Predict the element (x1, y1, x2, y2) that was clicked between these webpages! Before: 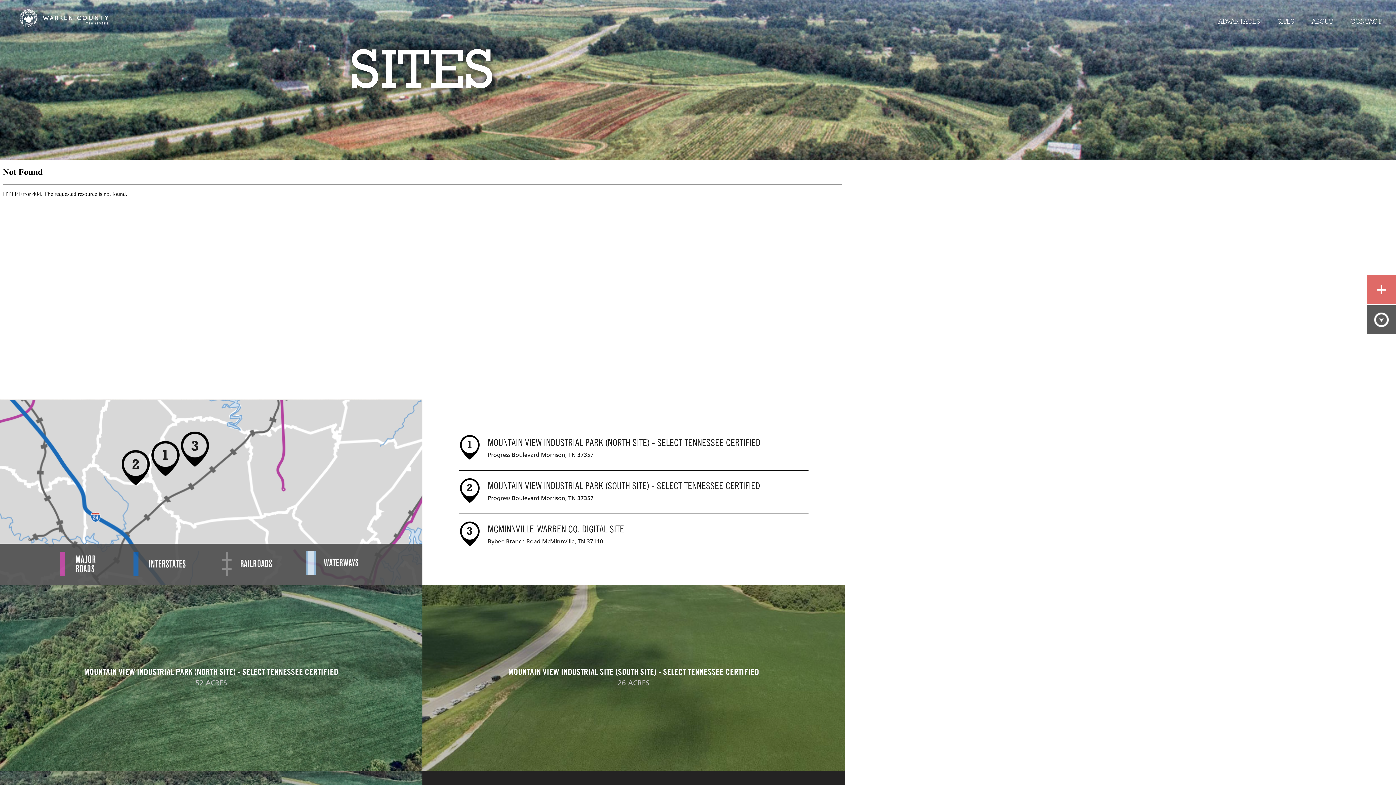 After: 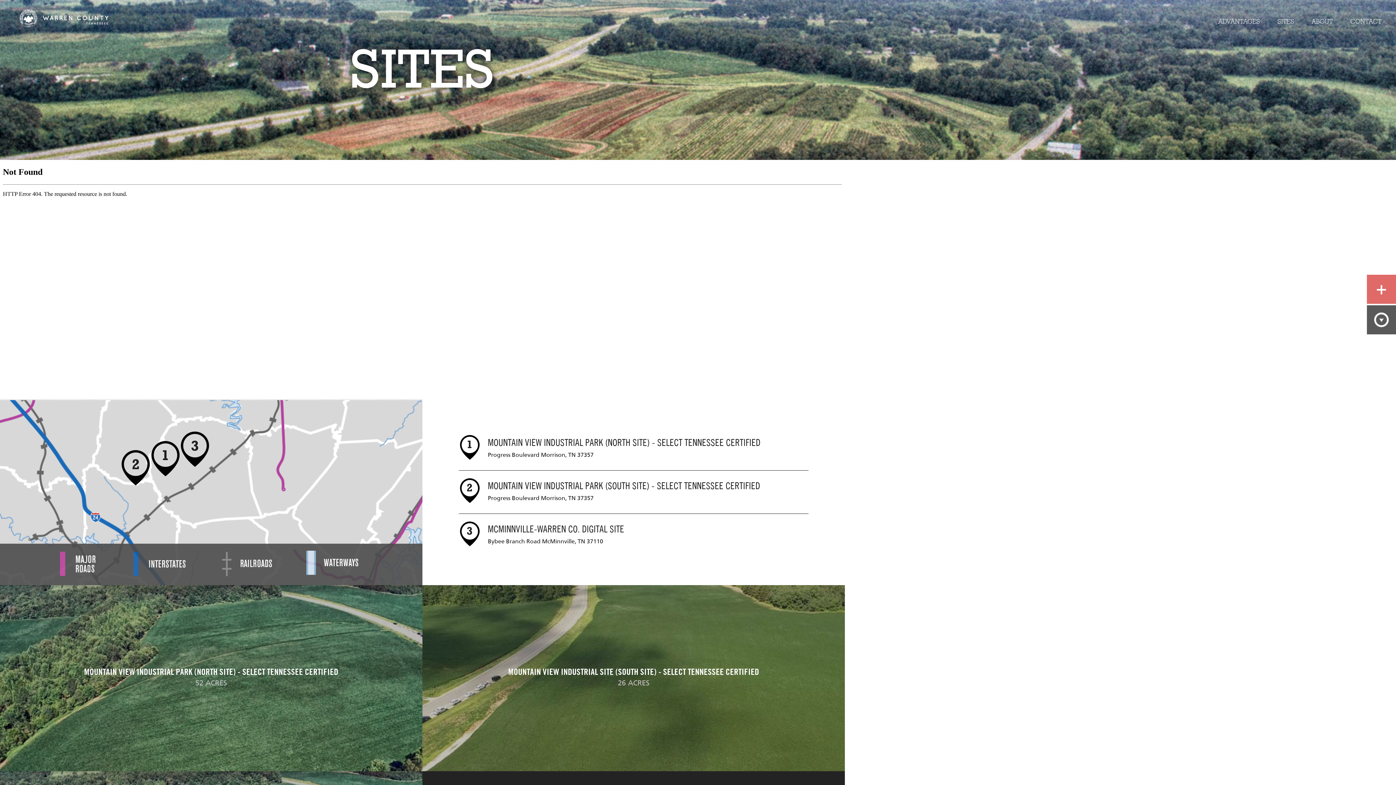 Action: bbox: (1269, 0, 1303, 39) label: SITES